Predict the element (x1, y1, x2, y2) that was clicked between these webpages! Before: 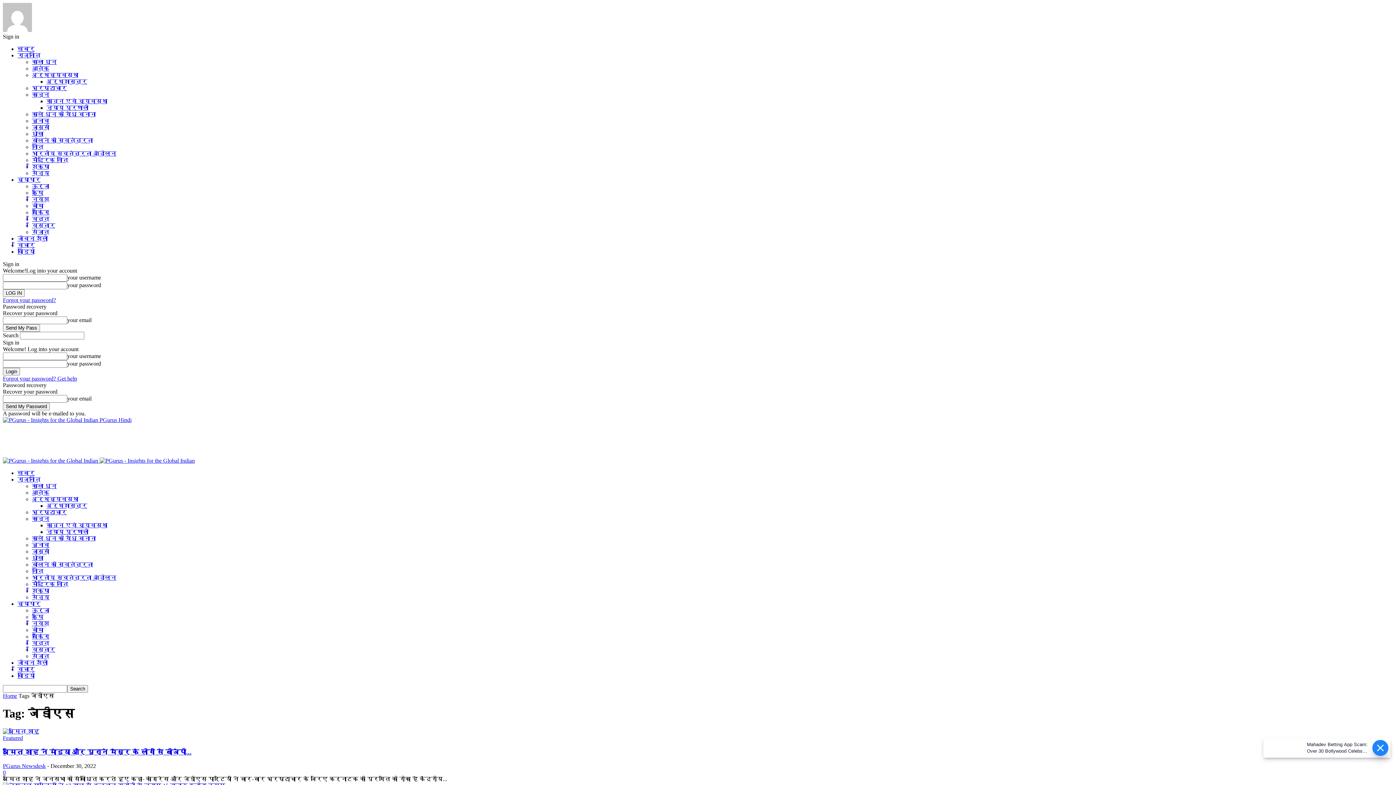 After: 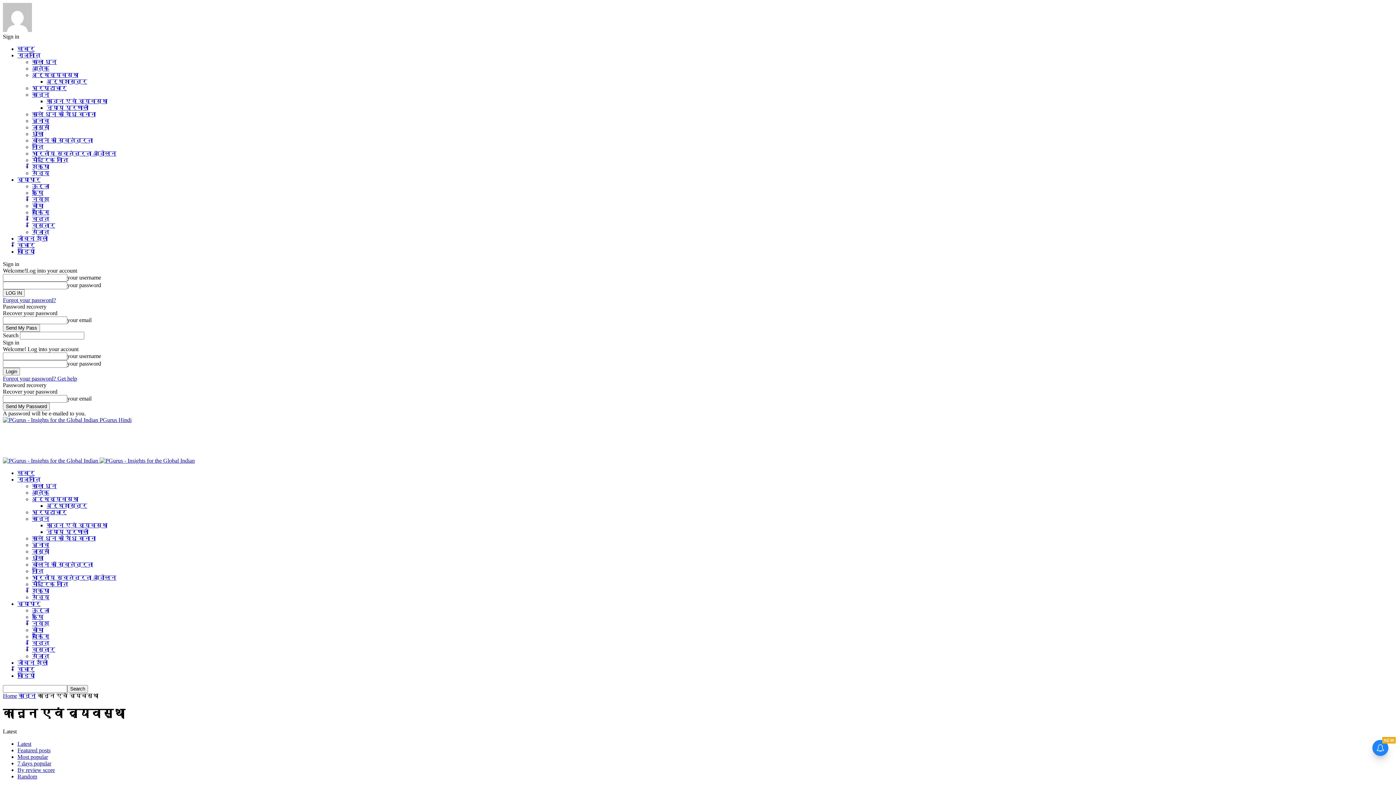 Action: label: कानून एवं व्यवस्था bbox: (46, 98, 107, 104)